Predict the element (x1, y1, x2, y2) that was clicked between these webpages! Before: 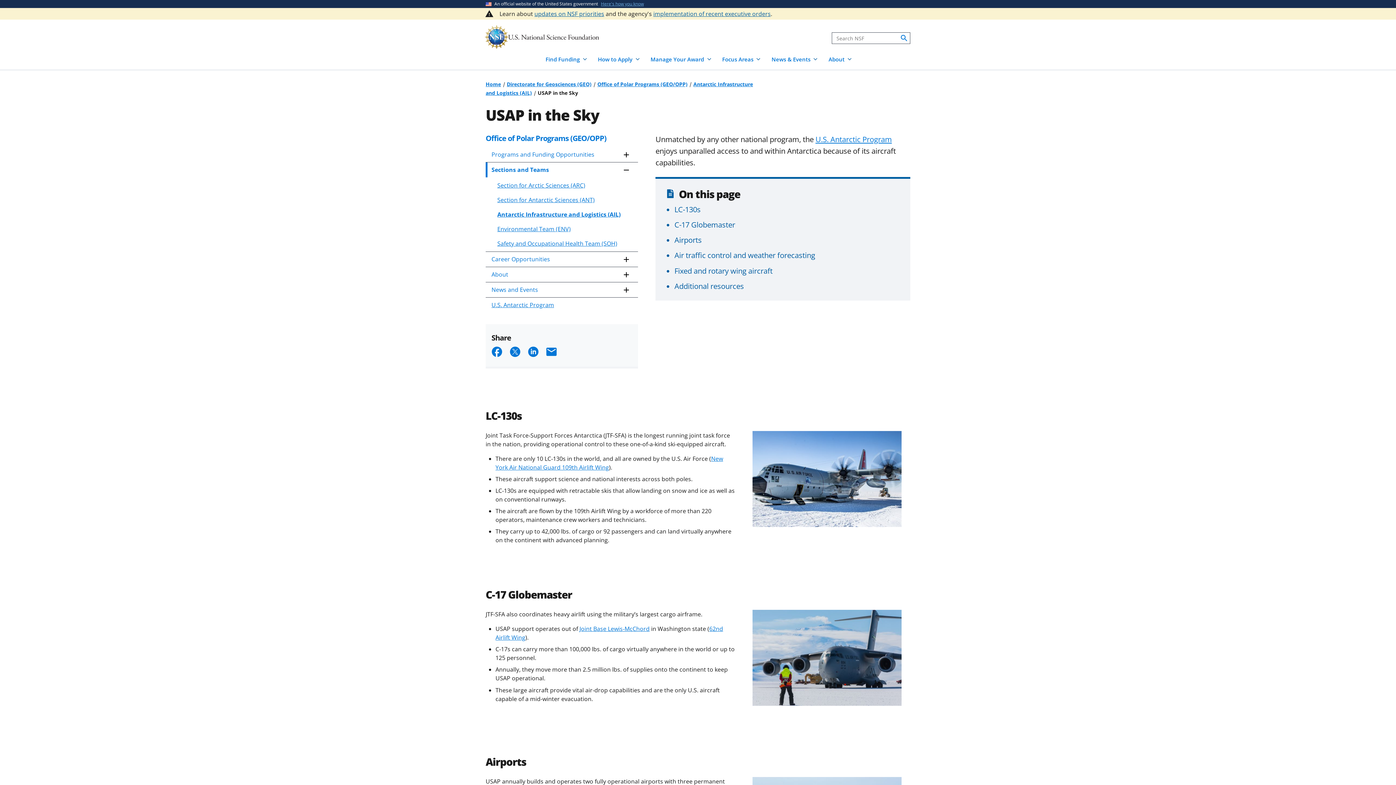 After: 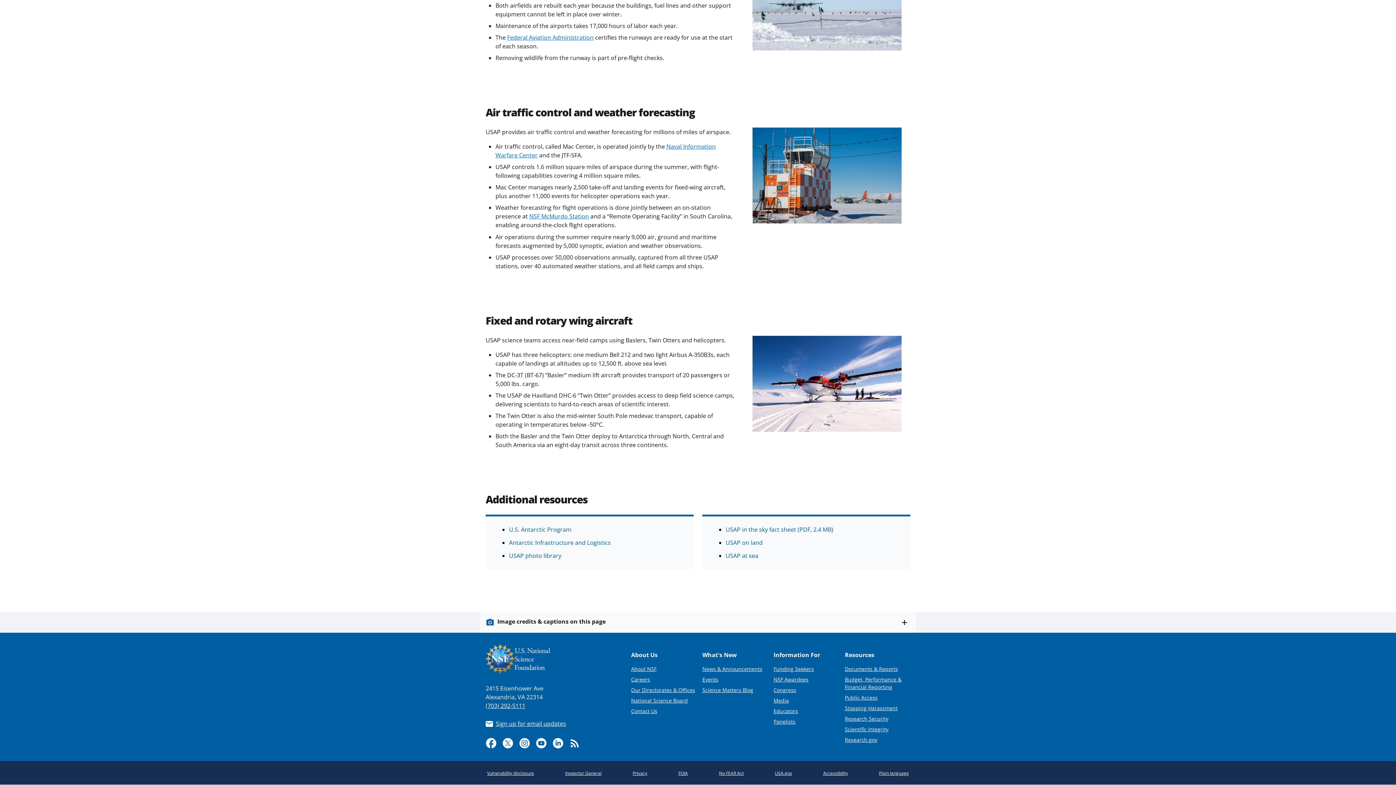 Action: label: Additional resources bbox: (674, 280, 744, 291)